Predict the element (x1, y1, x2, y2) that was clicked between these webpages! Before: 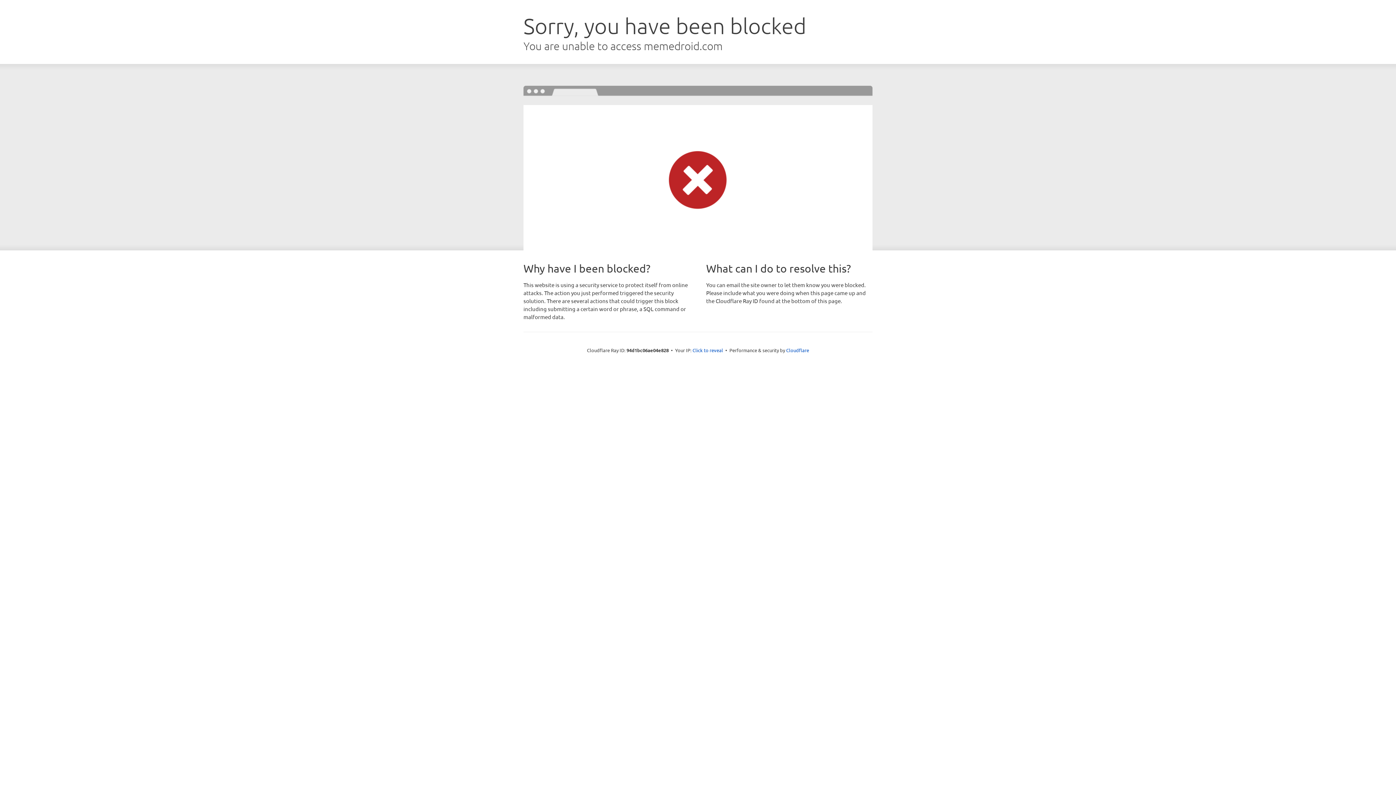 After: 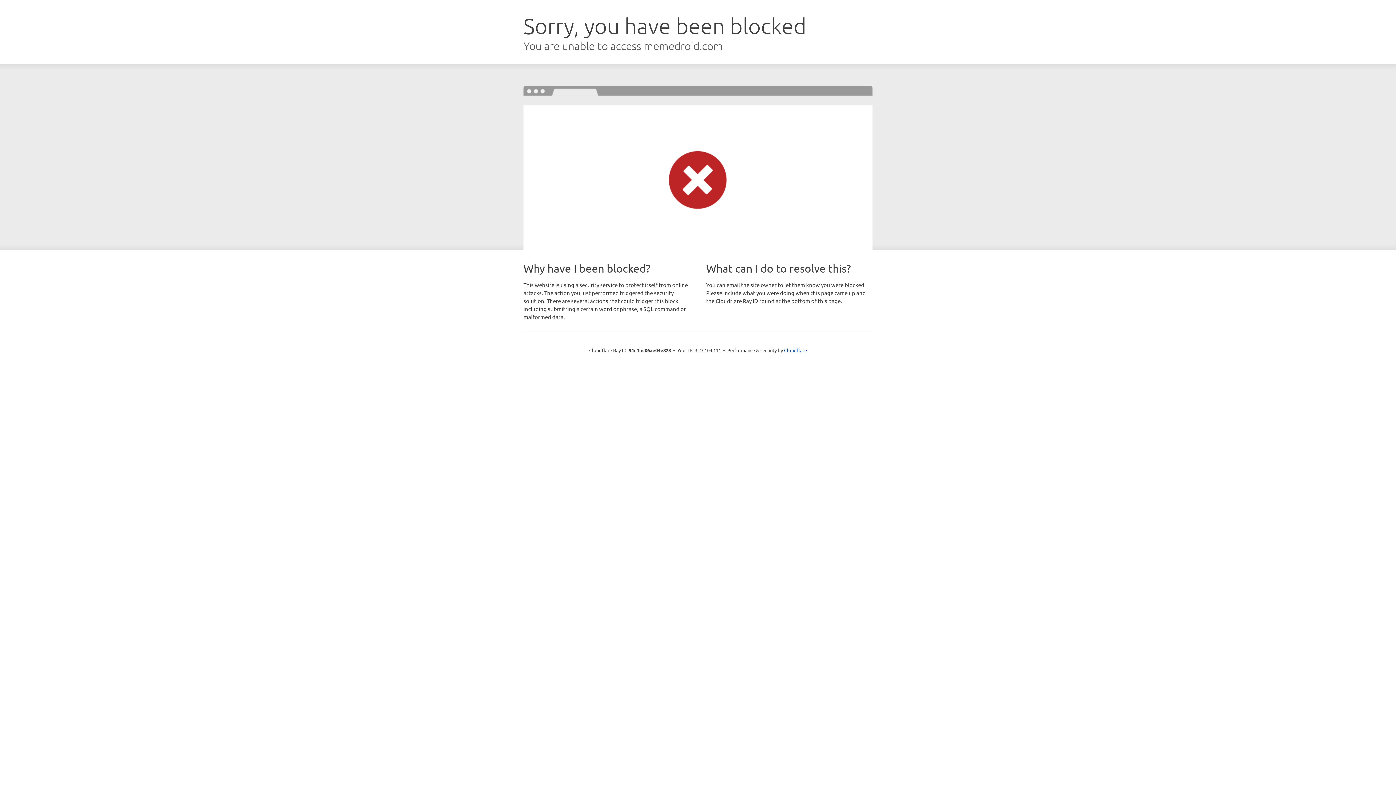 Action: bbox: (692, 346, 723, 353) label: Click to reveal